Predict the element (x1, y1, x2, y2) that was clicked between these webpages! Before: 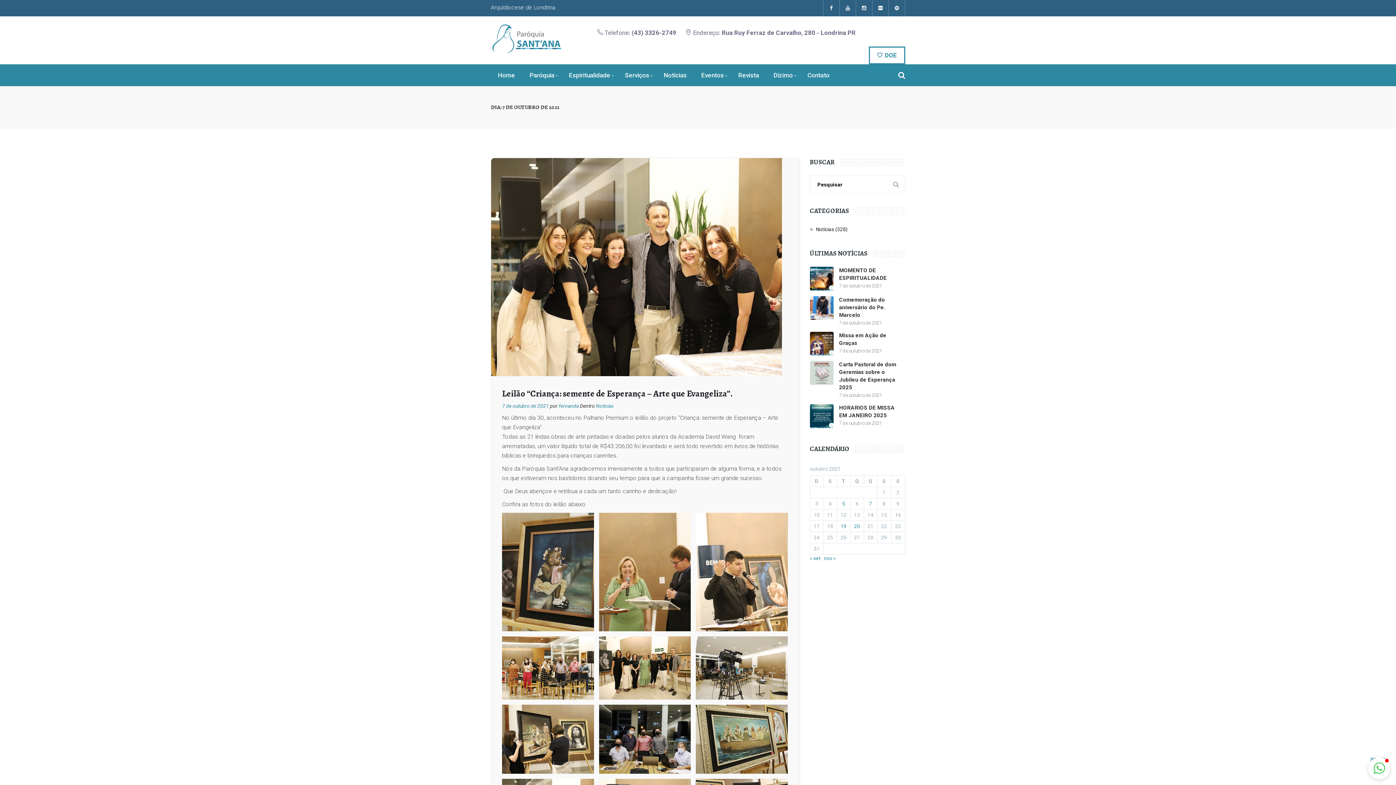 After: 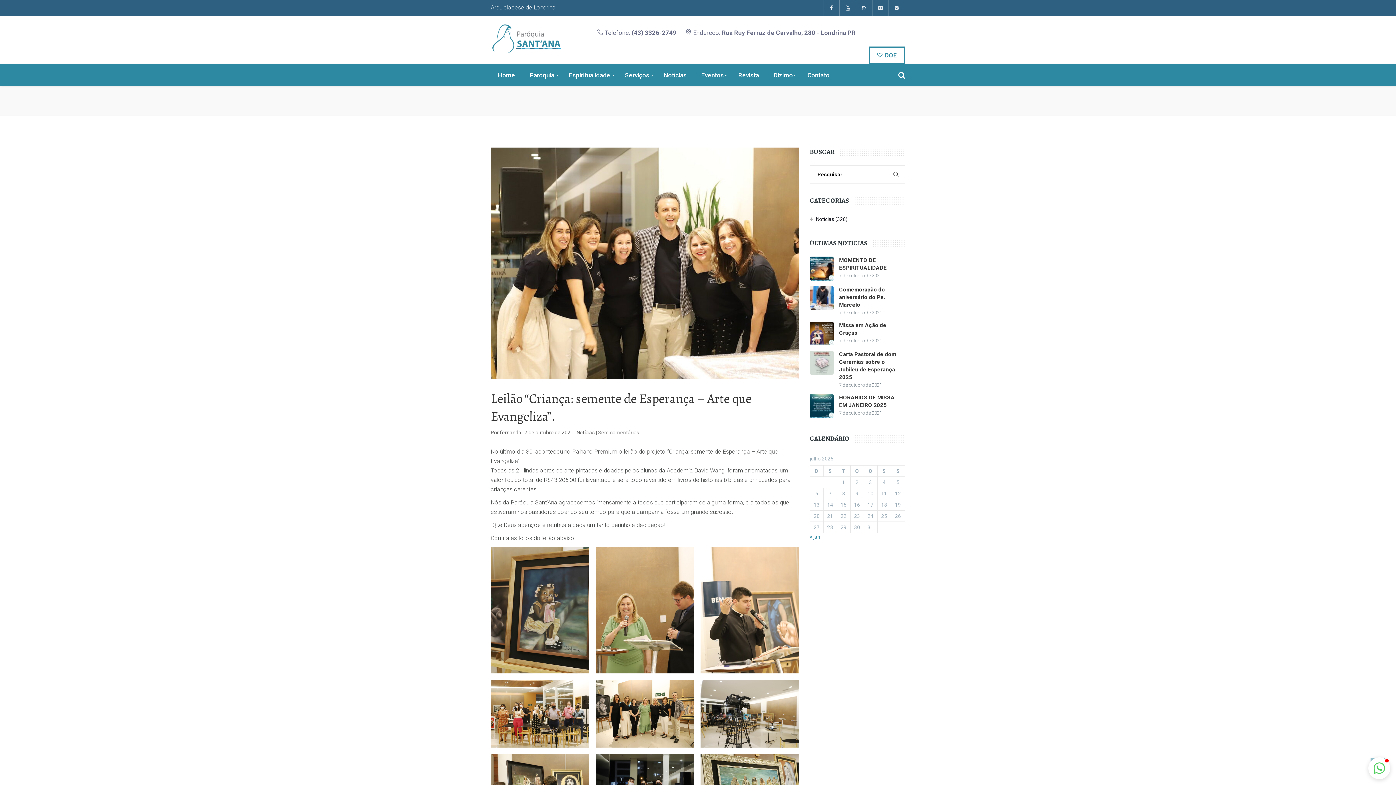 Action: label: 7 de outubro de 2021 bbox: (502, 403, 549, 409)